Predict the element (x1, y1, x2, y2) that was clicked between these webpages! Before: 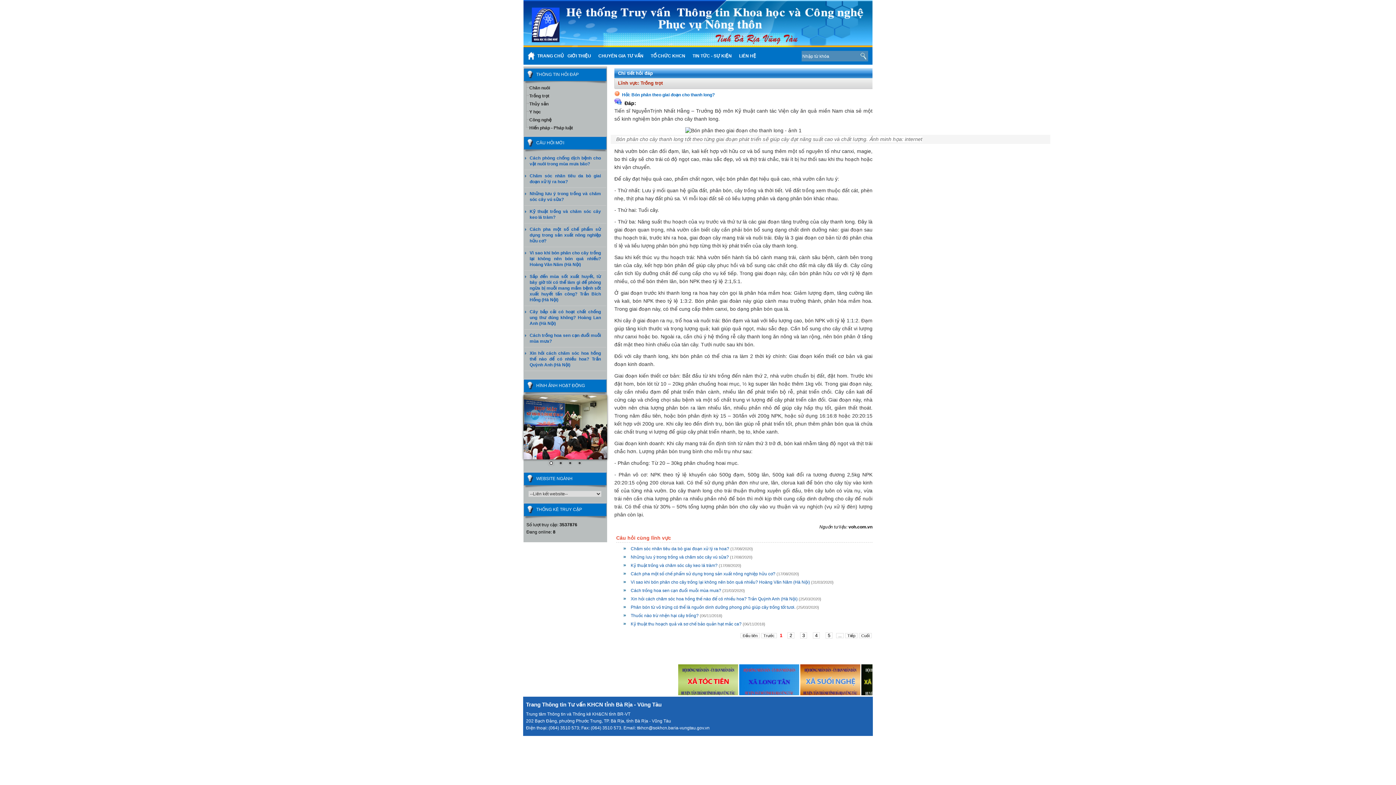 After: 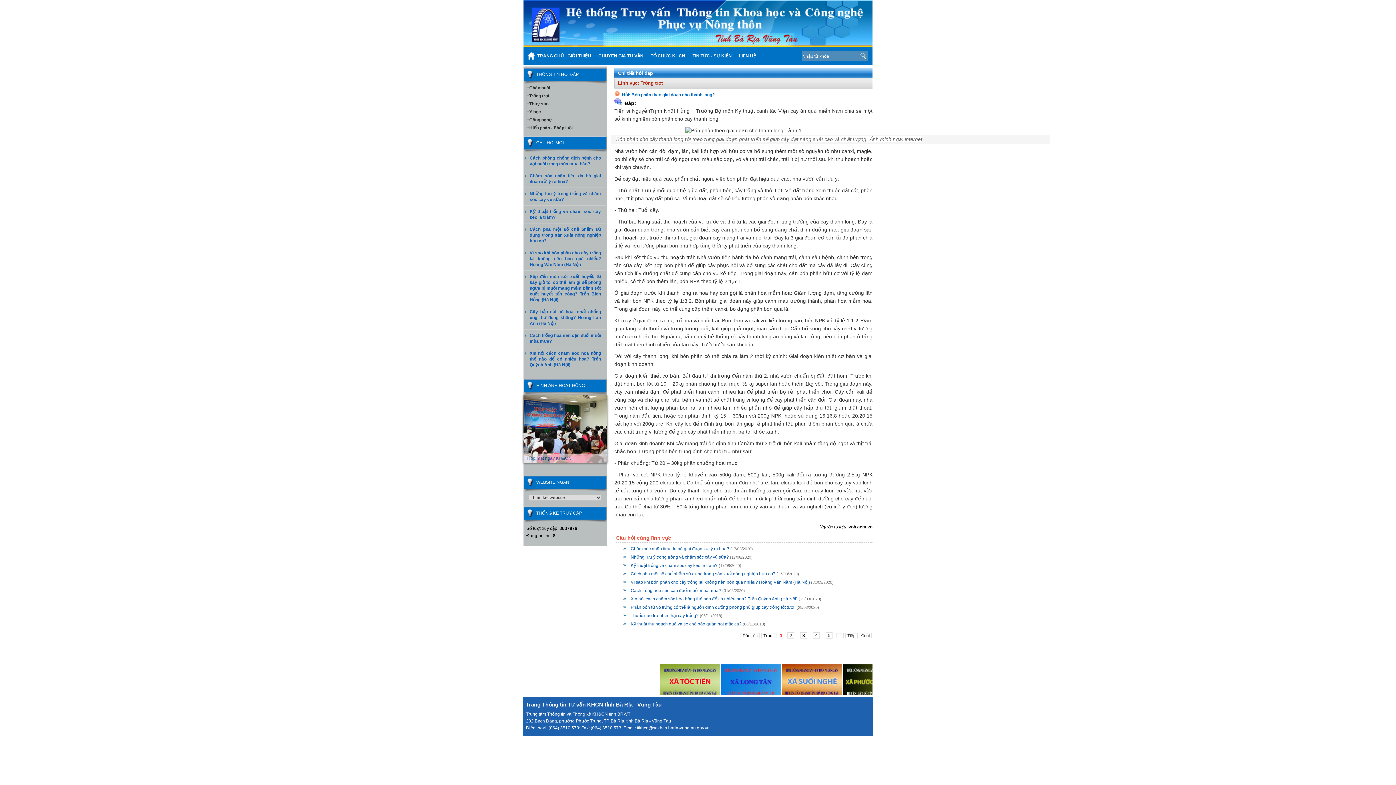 Action: bbox: (784, 53, 785, 58) label:  